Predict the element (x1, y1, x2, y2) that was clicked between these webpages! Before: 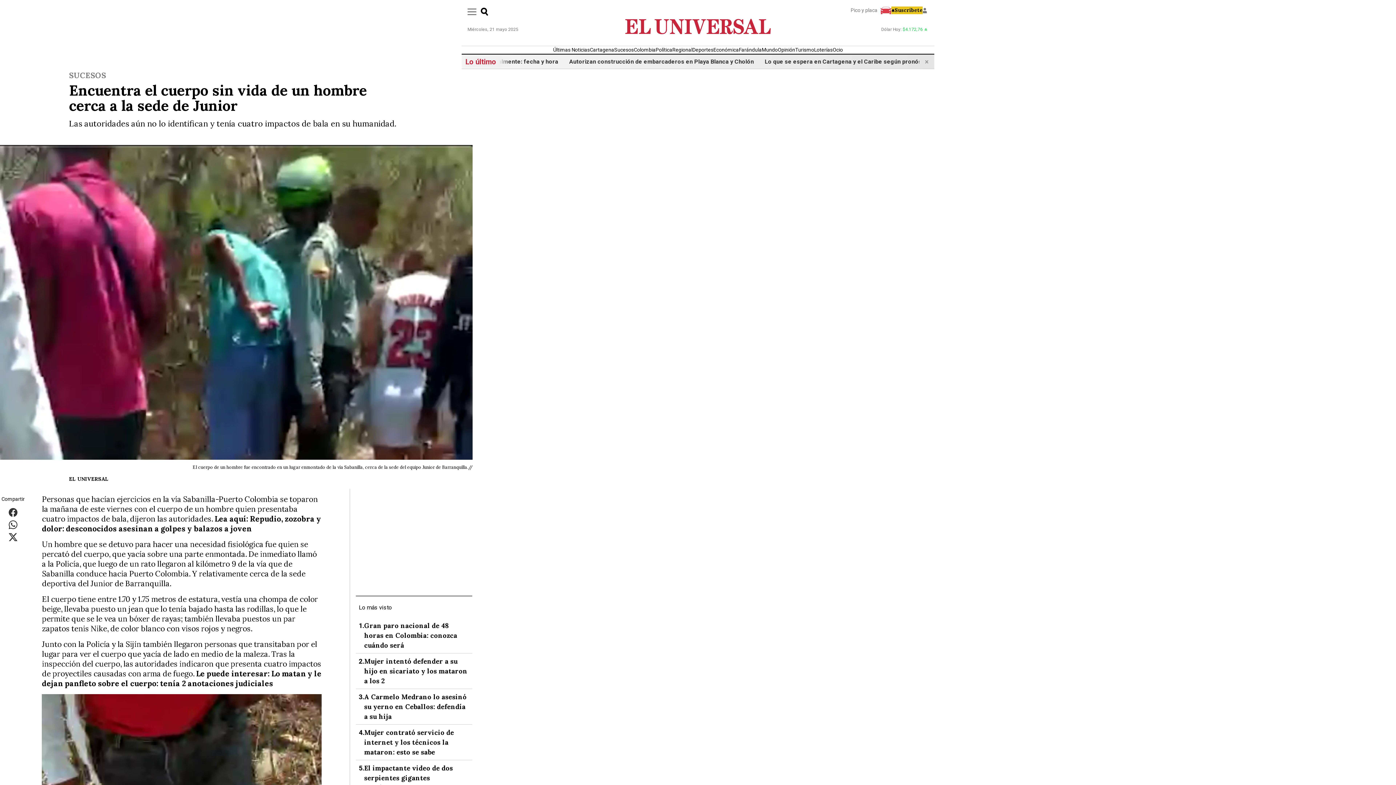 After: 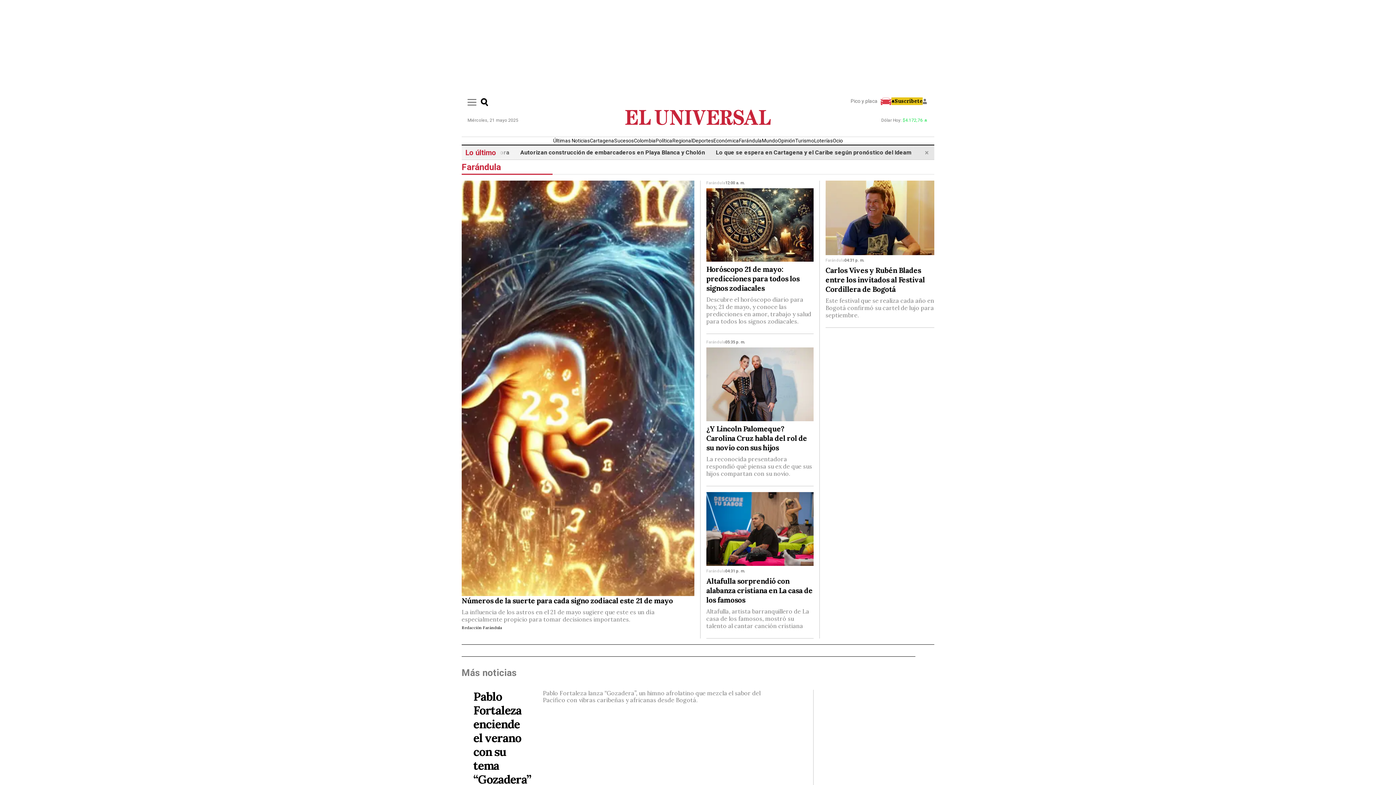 Action: label: Farándula bbox: (739, 46, 762, 52)